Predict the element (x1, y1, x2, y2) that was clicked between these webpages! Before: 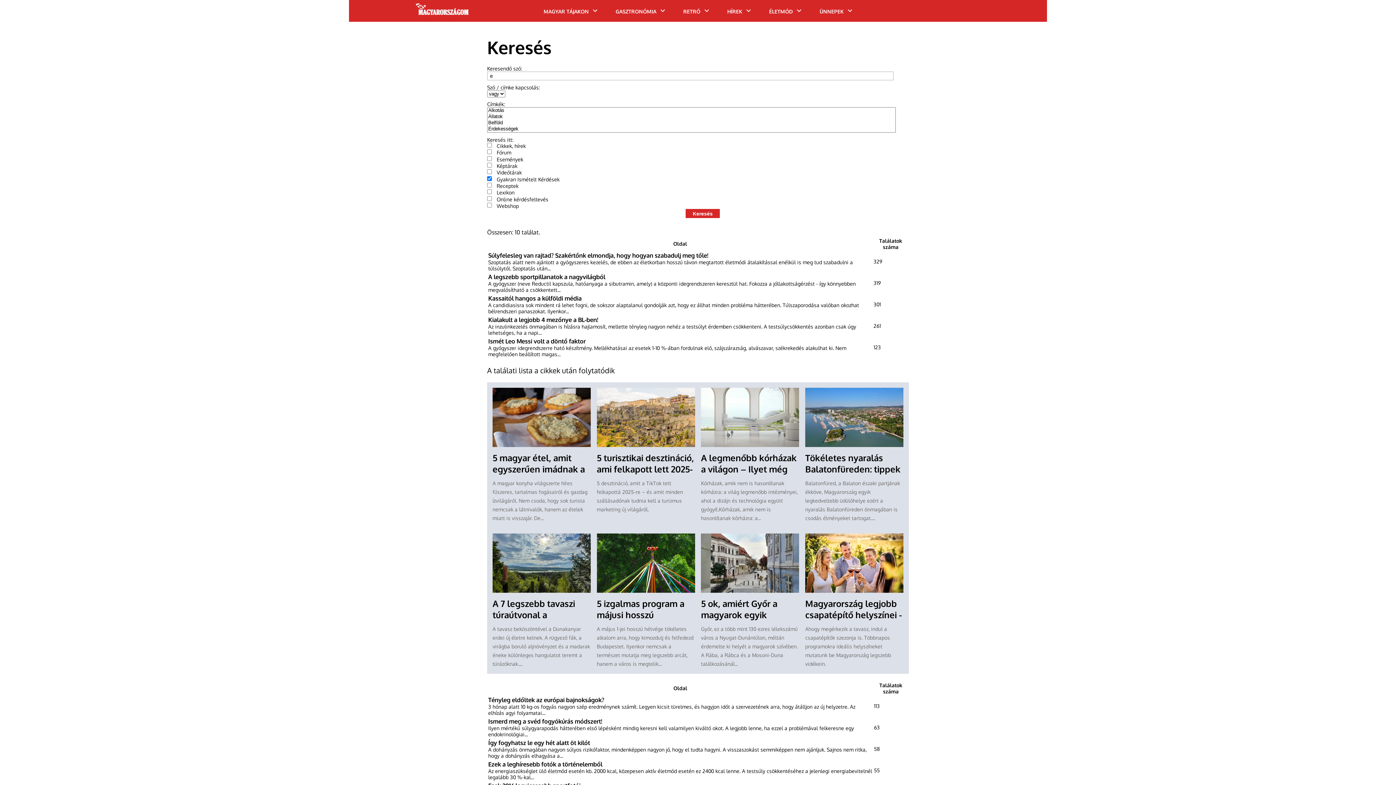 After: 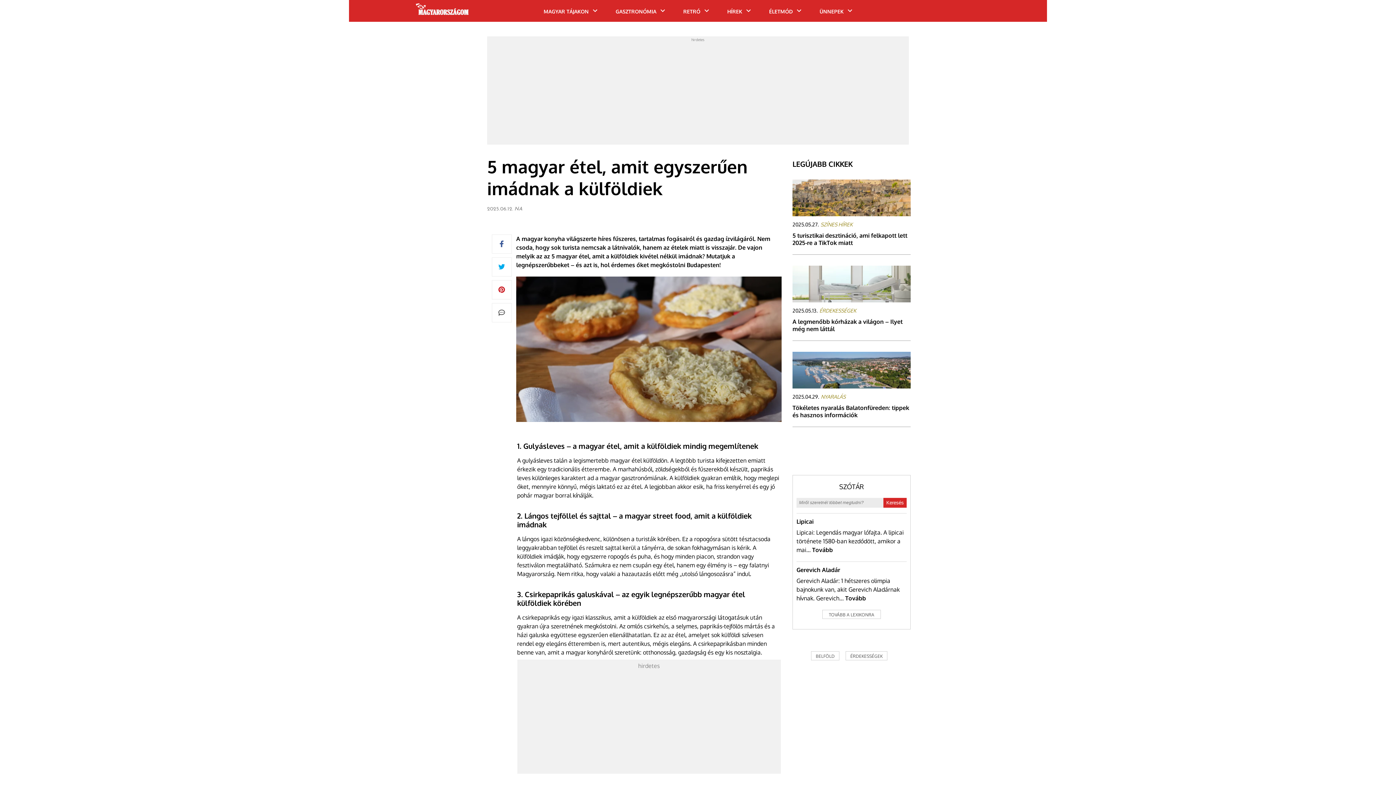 Action: bbox: (492, 388, 590, 448)